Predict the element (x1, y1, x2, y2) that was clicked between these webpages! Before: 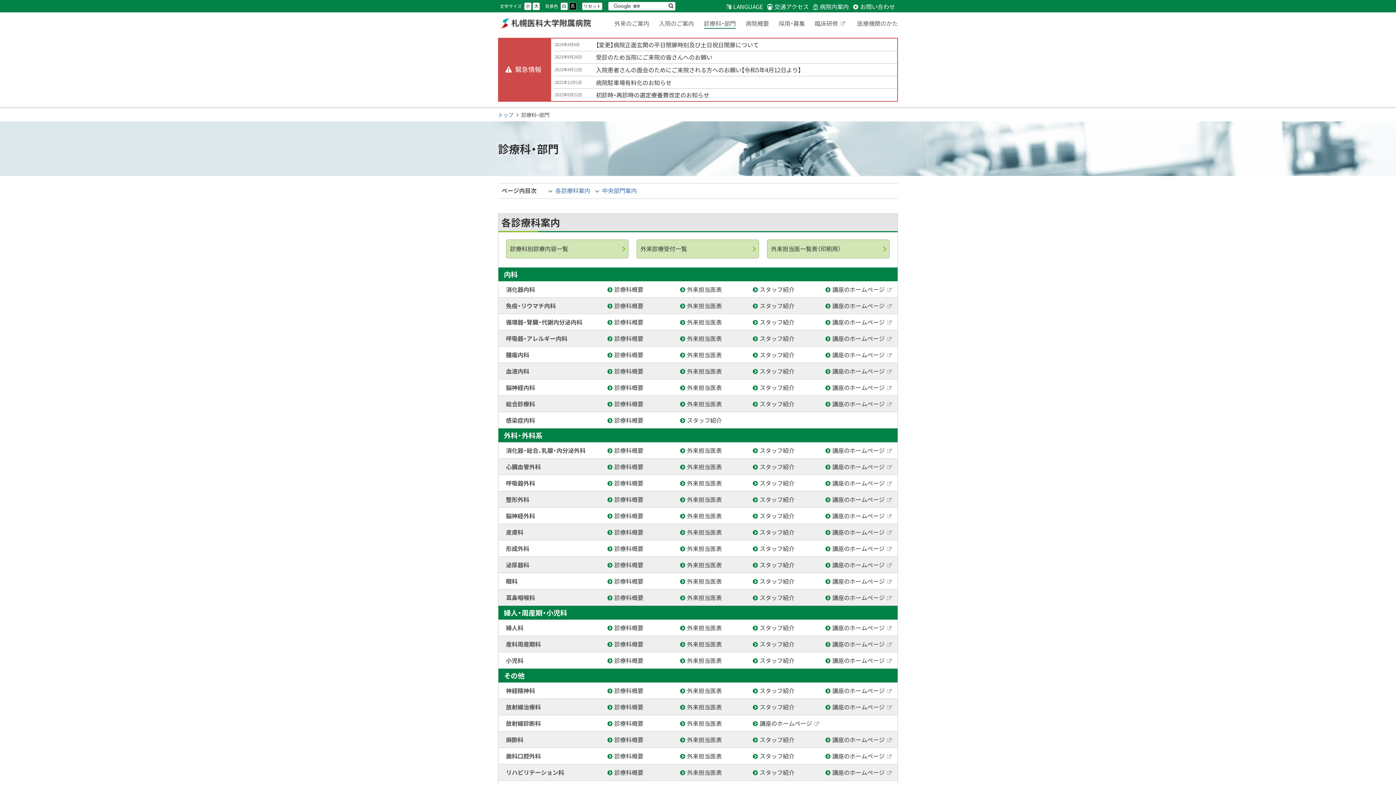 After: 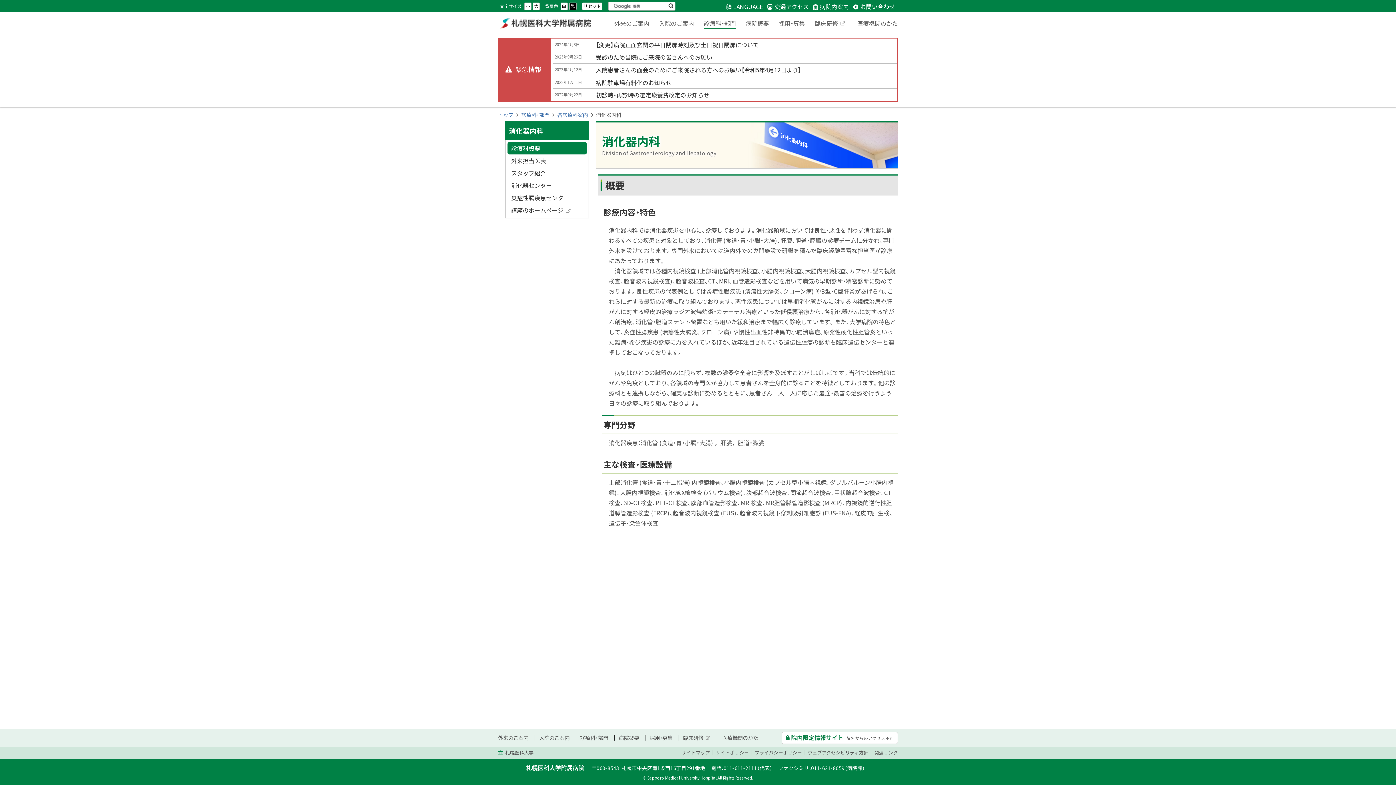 Action: label: 診療科概要 bbox: (616, 284, 672, 294)